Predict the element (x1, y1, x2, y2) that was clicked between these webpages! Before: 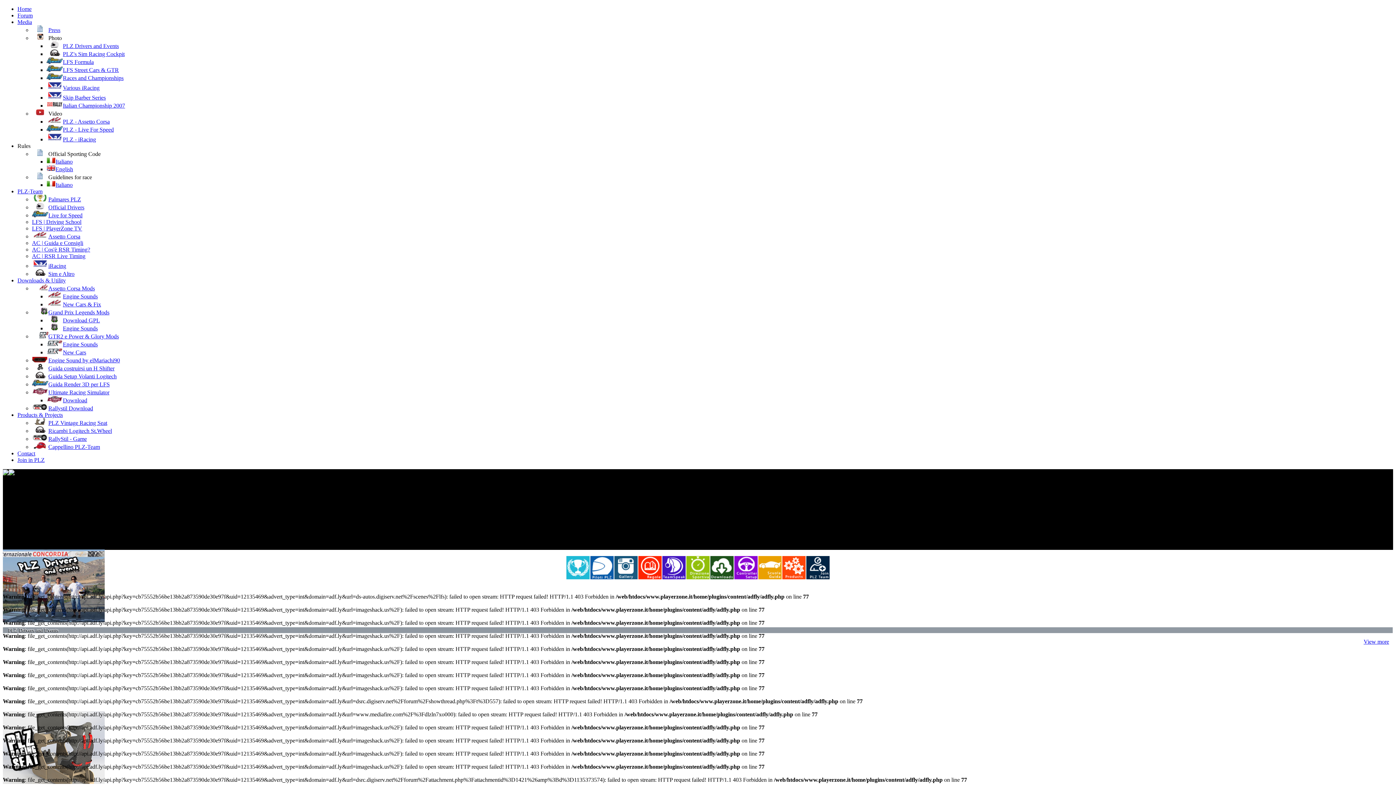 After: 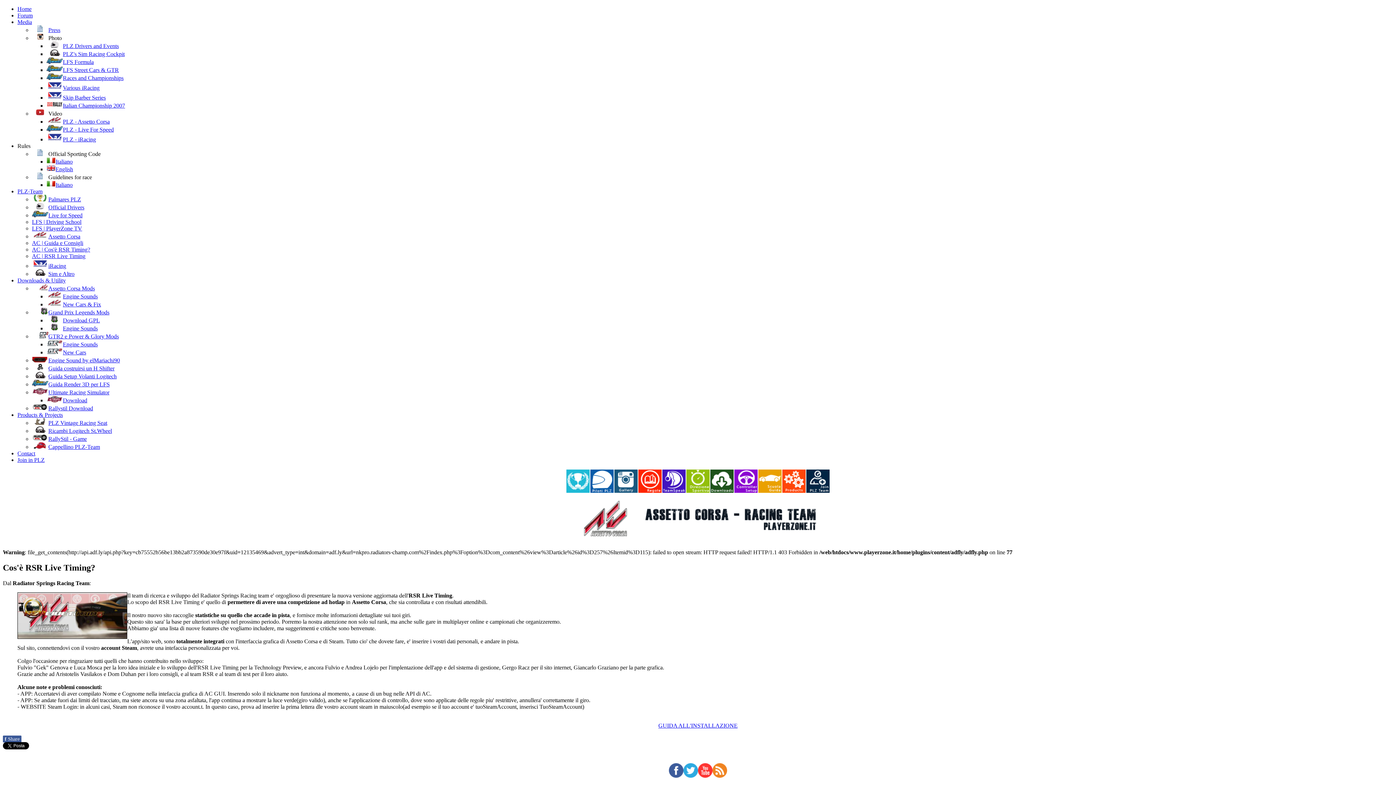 Action: bbox: (32, 246, 90, 252) label: AC | Cos'è RSR Timing?